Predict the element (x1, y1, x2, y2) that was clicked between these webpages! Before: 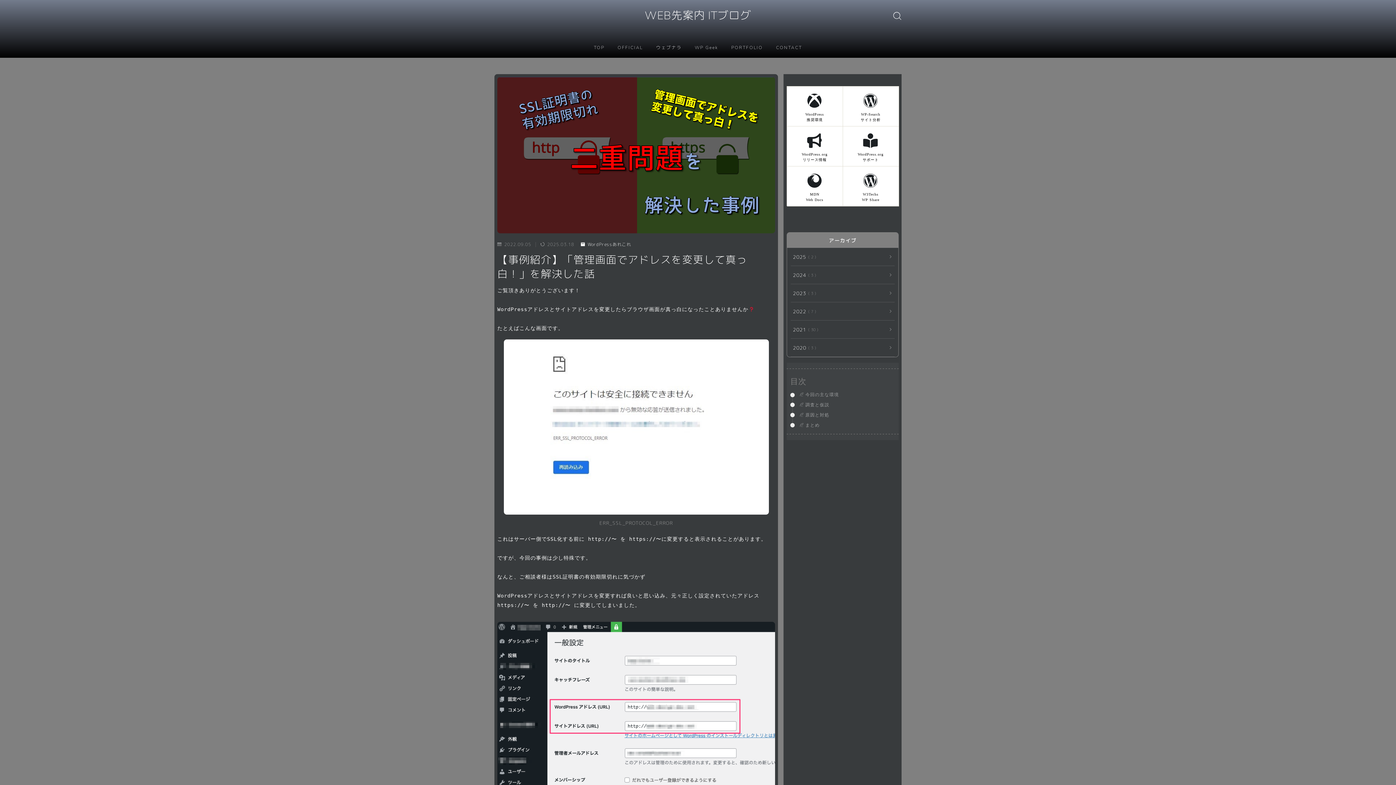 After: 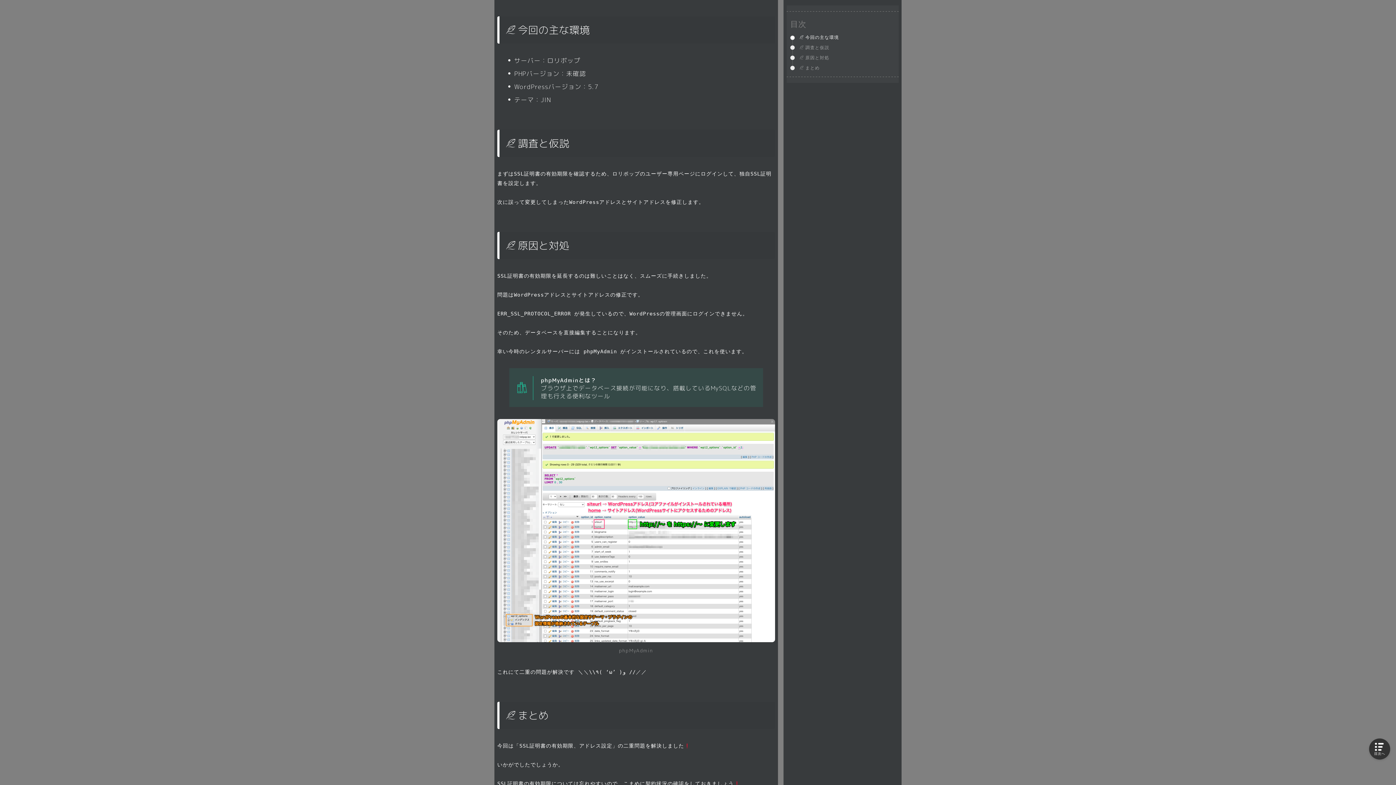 Action: bbox: (799, 391, 839, 398) label:  今回の主な環境